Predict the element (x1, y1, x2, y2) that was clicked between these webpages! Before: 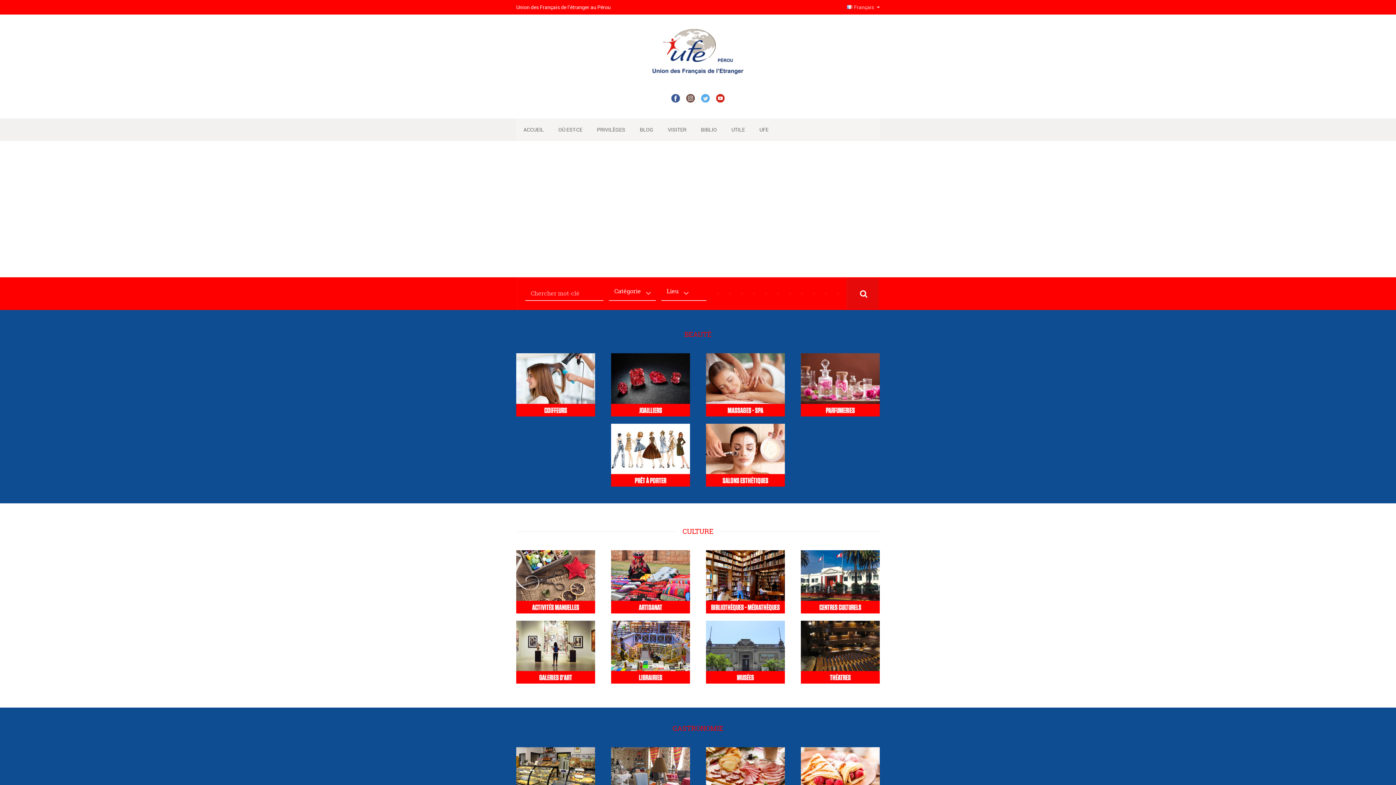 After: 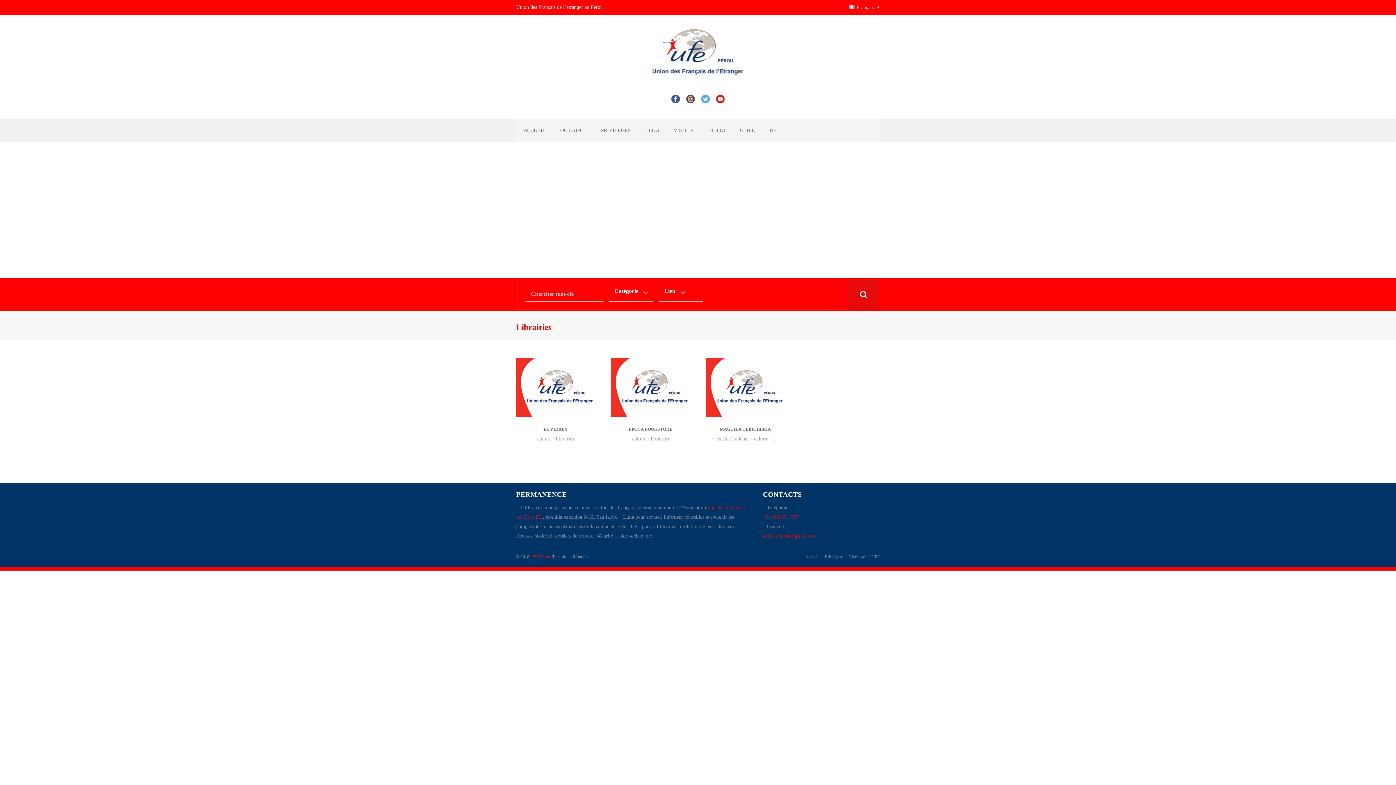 Action: bbox: (611, 621, 690, 684)